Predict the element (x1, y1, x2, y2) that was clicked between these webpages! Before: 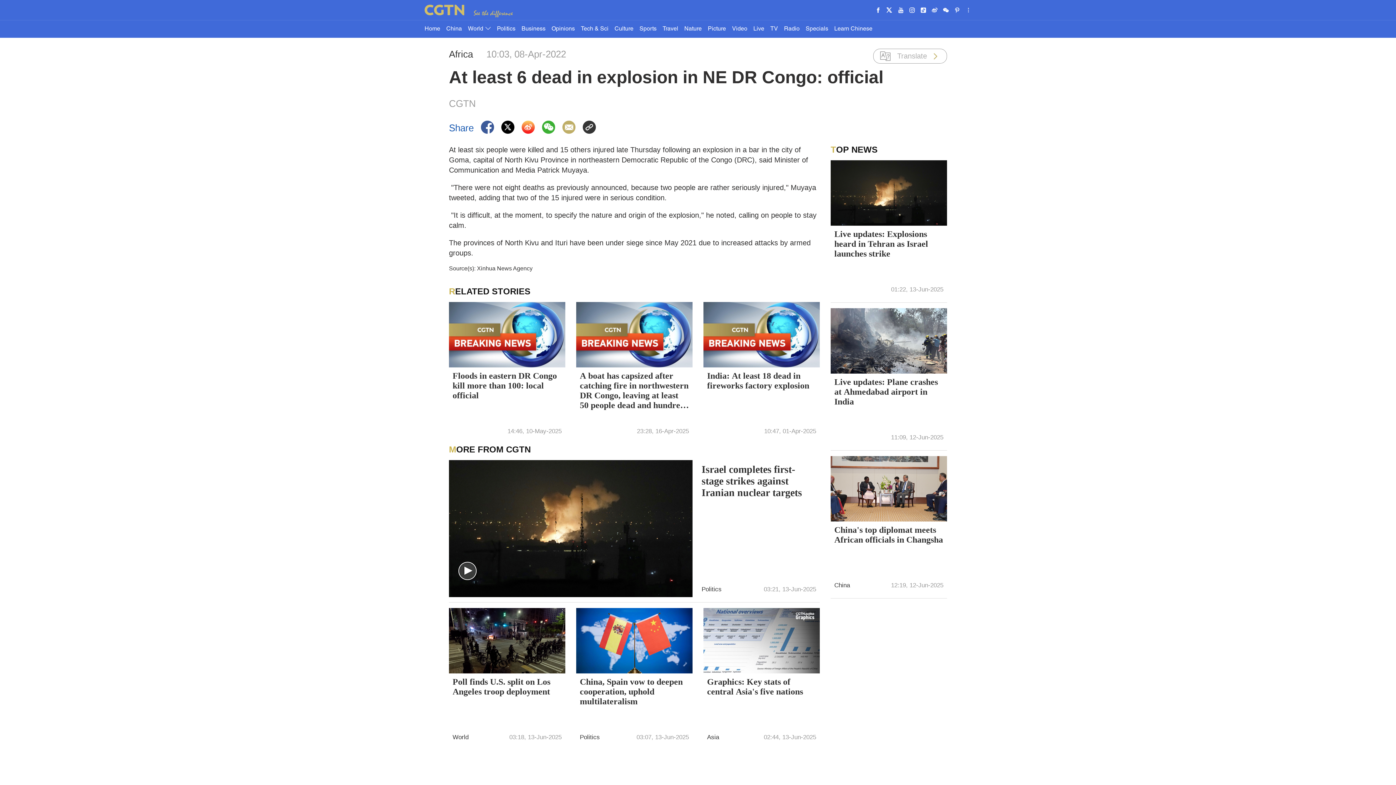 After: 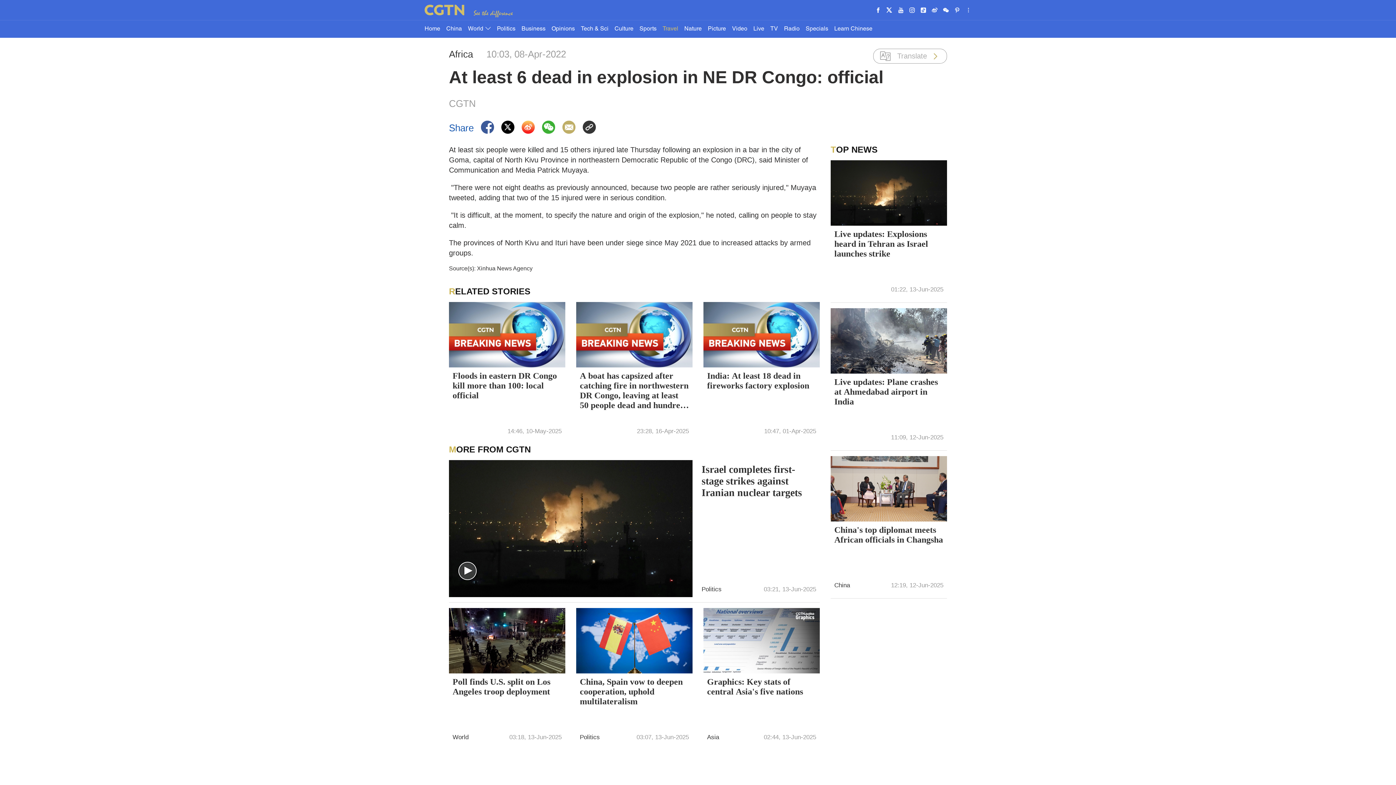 Action: bbox: (662, 20, 678, 37) label: Travel